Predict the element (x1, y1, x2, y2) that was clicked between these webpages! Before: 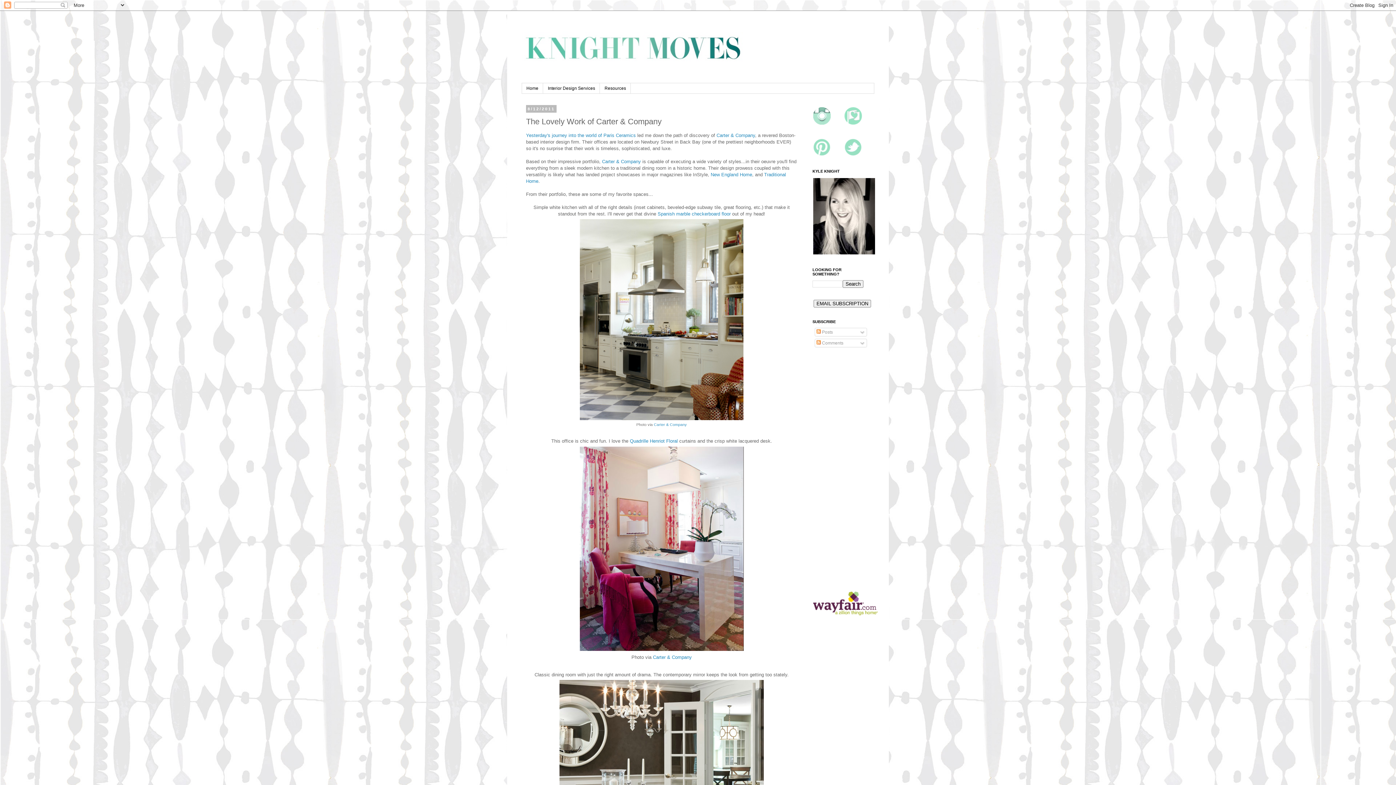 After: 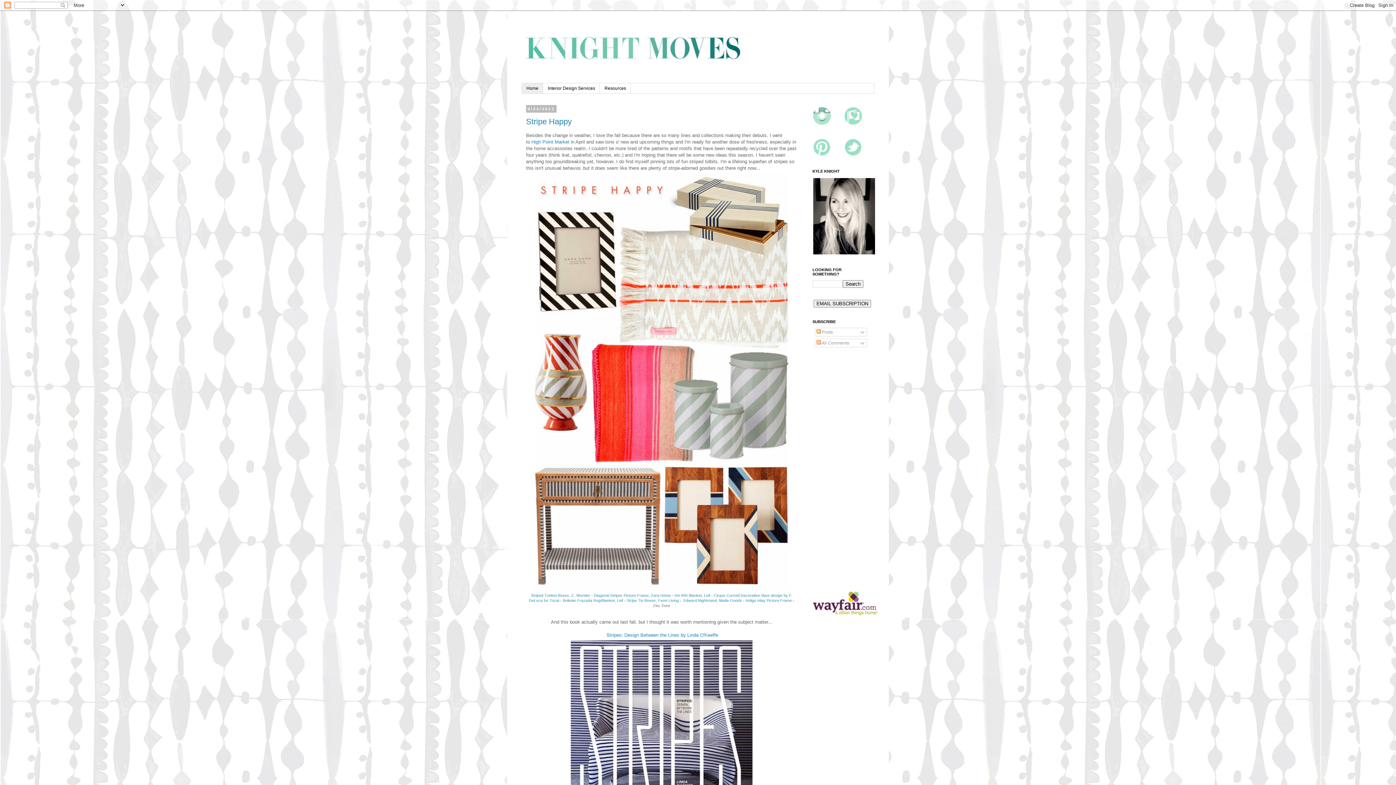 Action: bbox: (522, 83, 543, 93) label: Home